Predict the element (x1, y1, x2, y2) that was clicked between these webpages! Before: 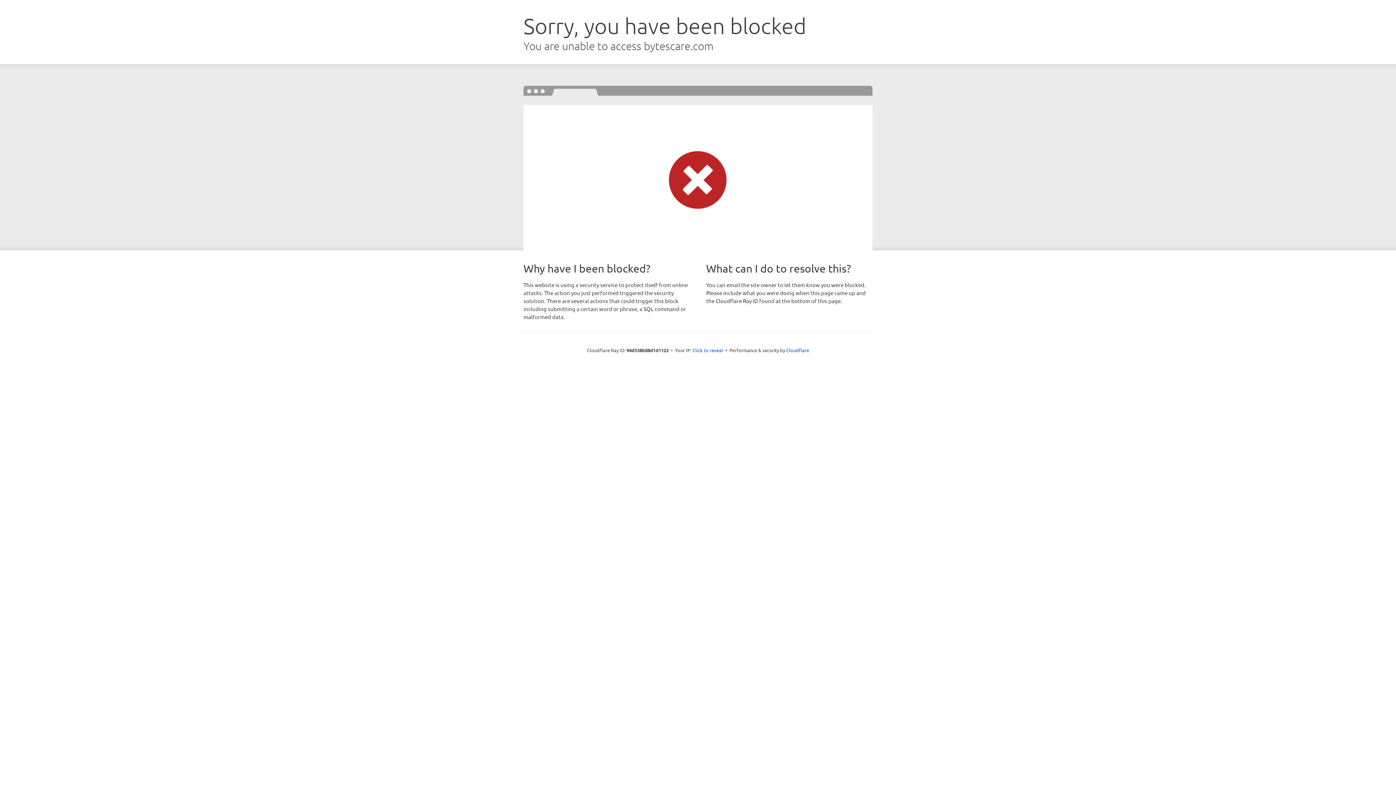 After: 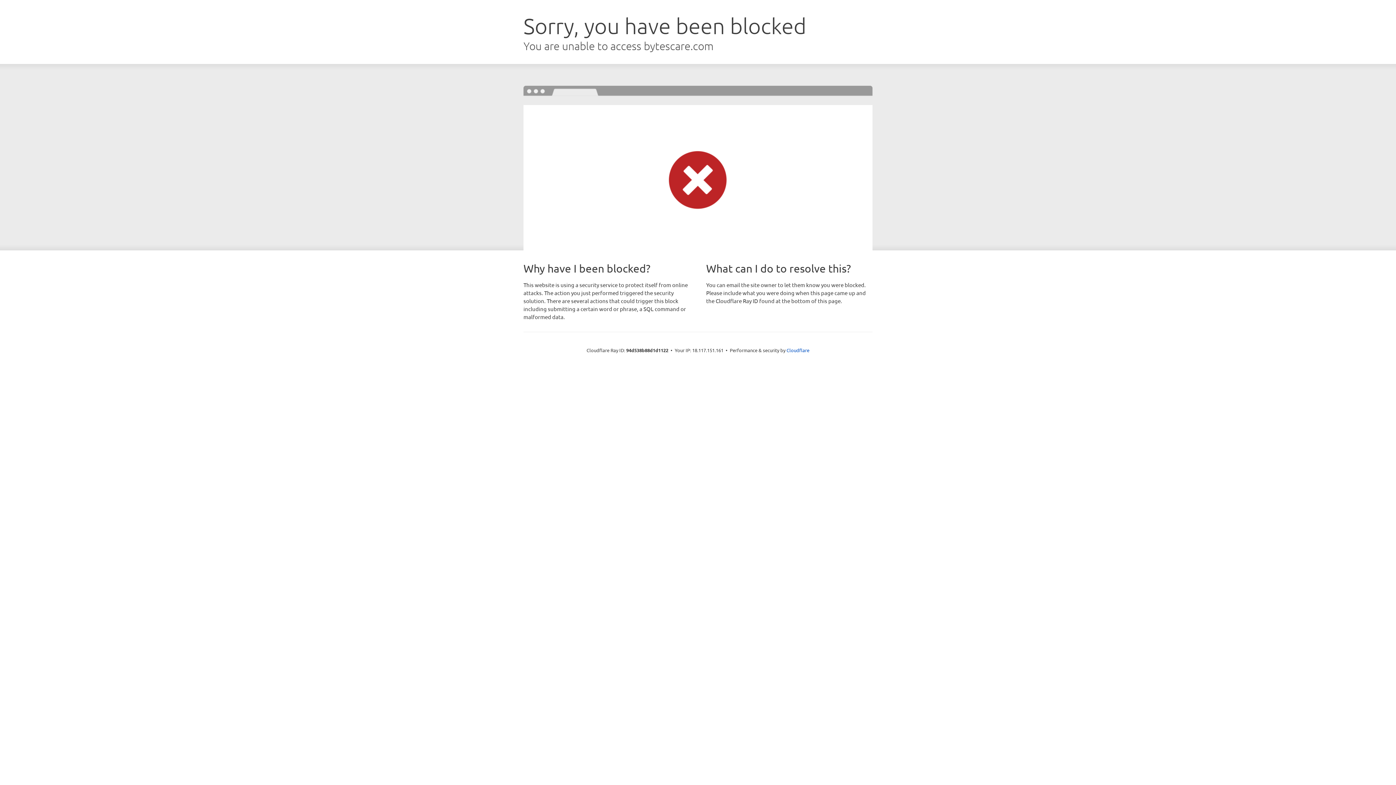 Action: bbox: (692, 346, 723, 353) label: Click to reveal